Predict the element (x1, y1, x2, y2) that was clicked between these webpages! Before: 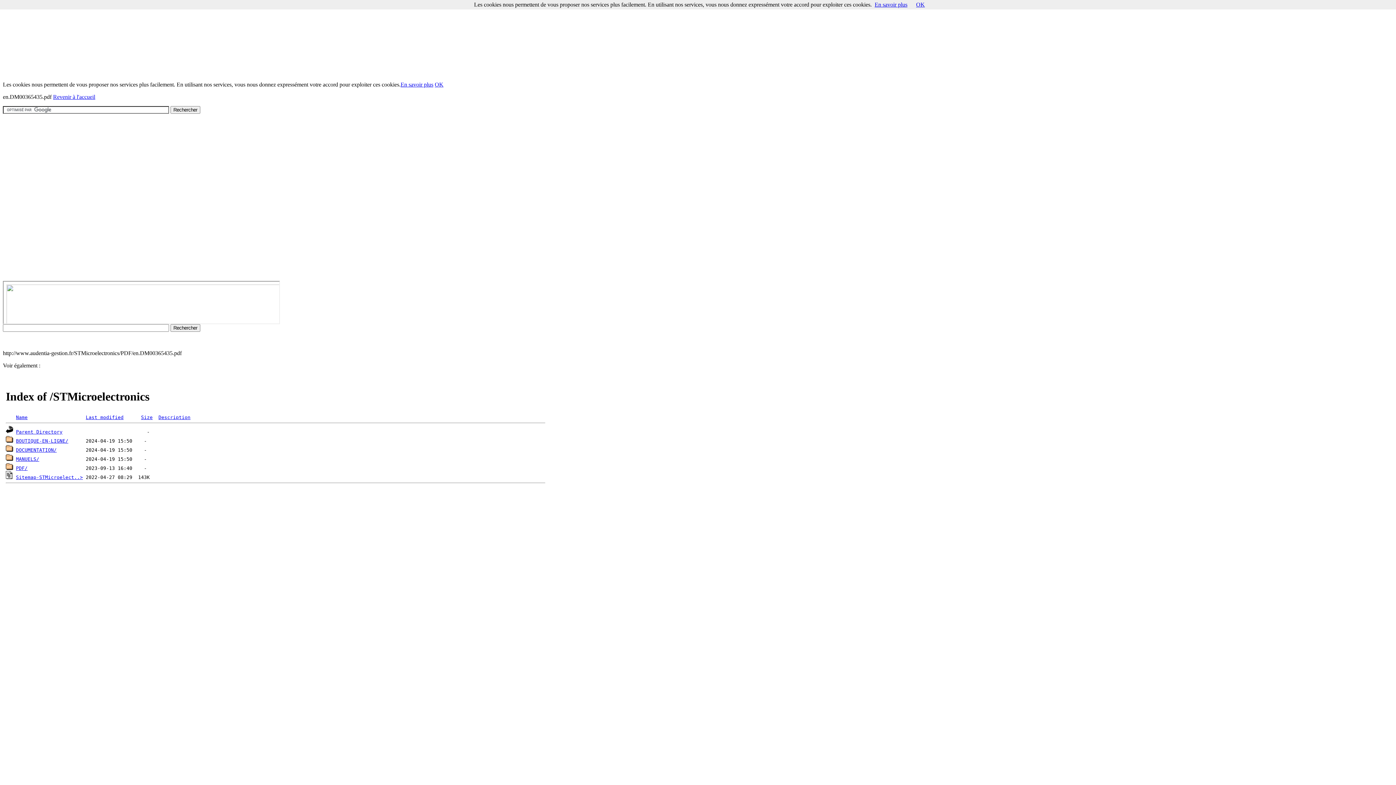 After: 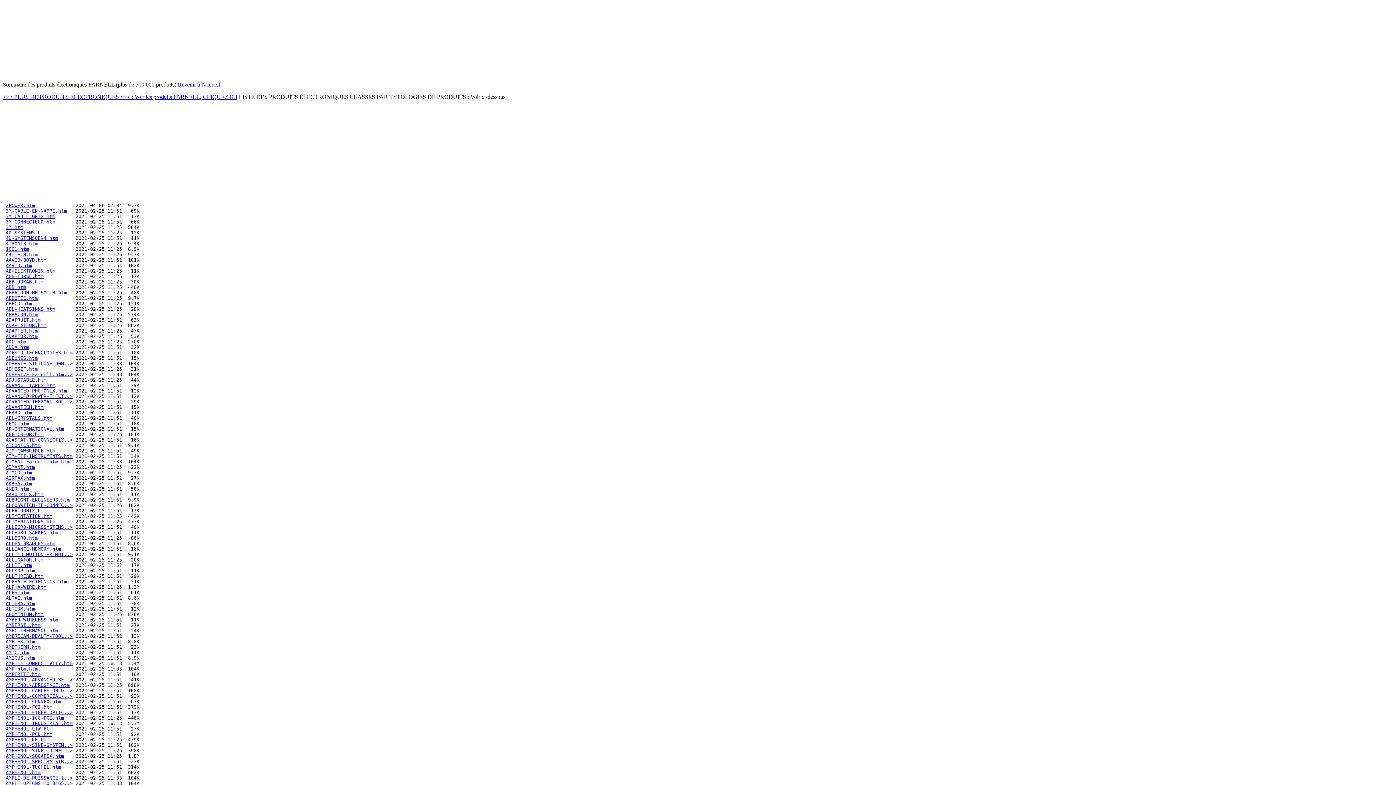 Action: bbox: (874, 1, 907, 7) label: En savoir plus